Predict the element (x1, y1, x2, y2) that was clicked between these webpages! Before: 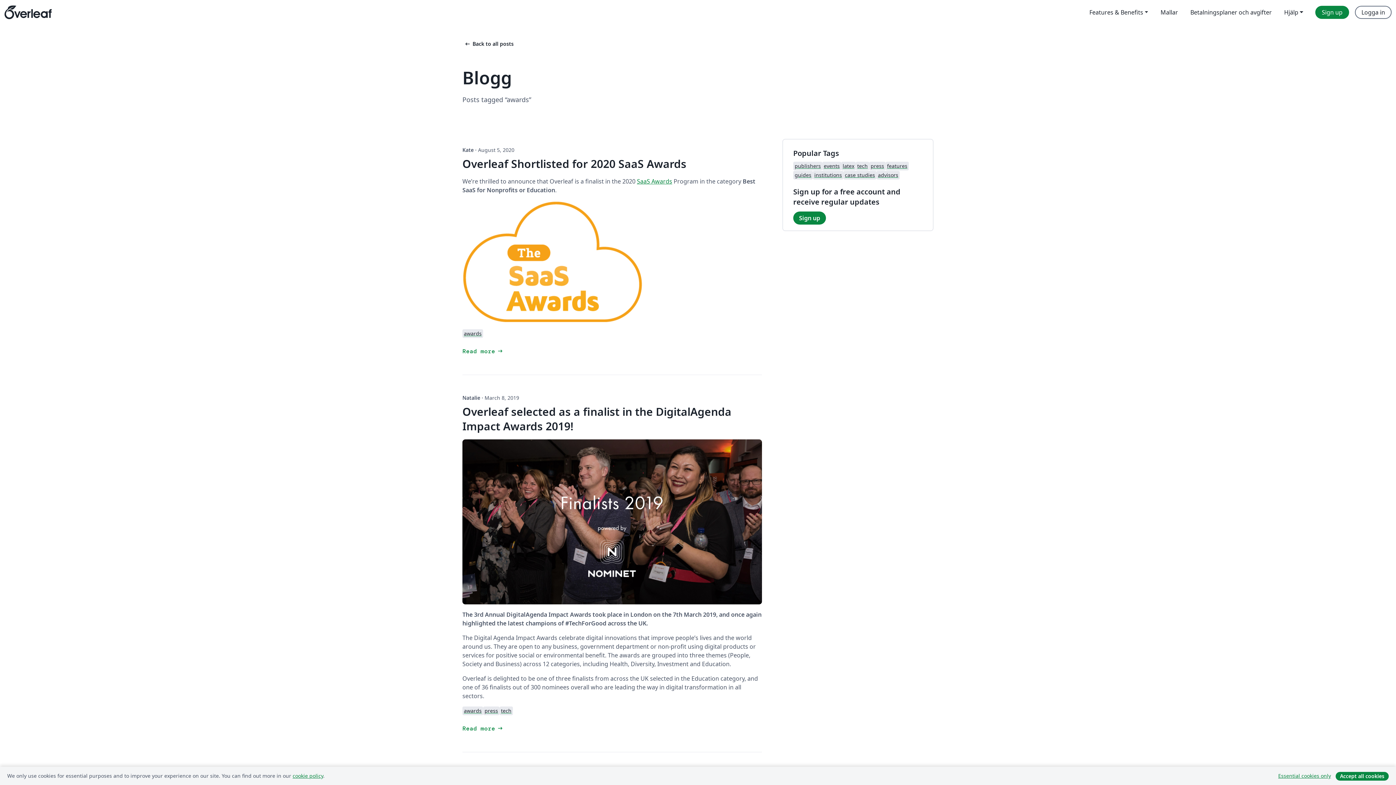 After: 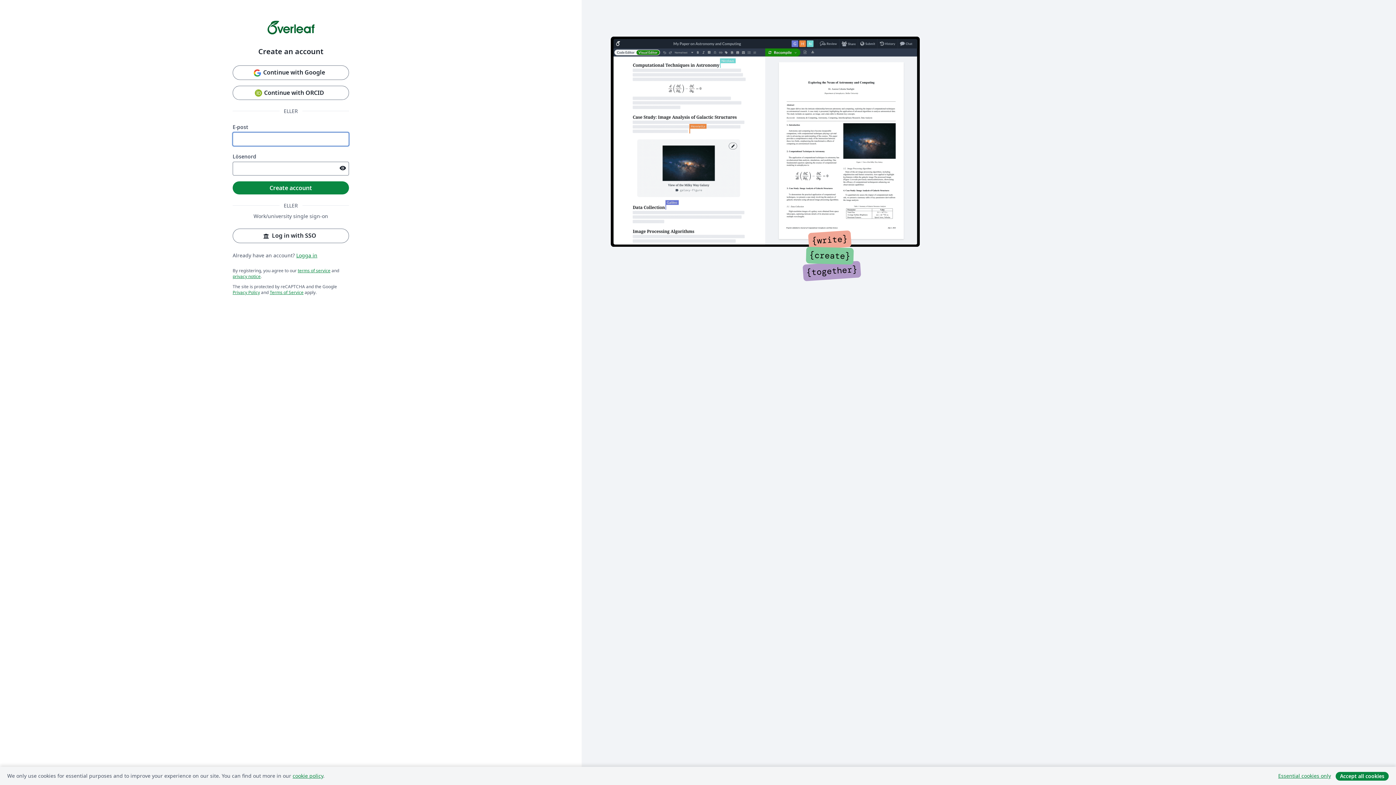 Action: label: Sign up bbox: (793, 211, 826, 224)